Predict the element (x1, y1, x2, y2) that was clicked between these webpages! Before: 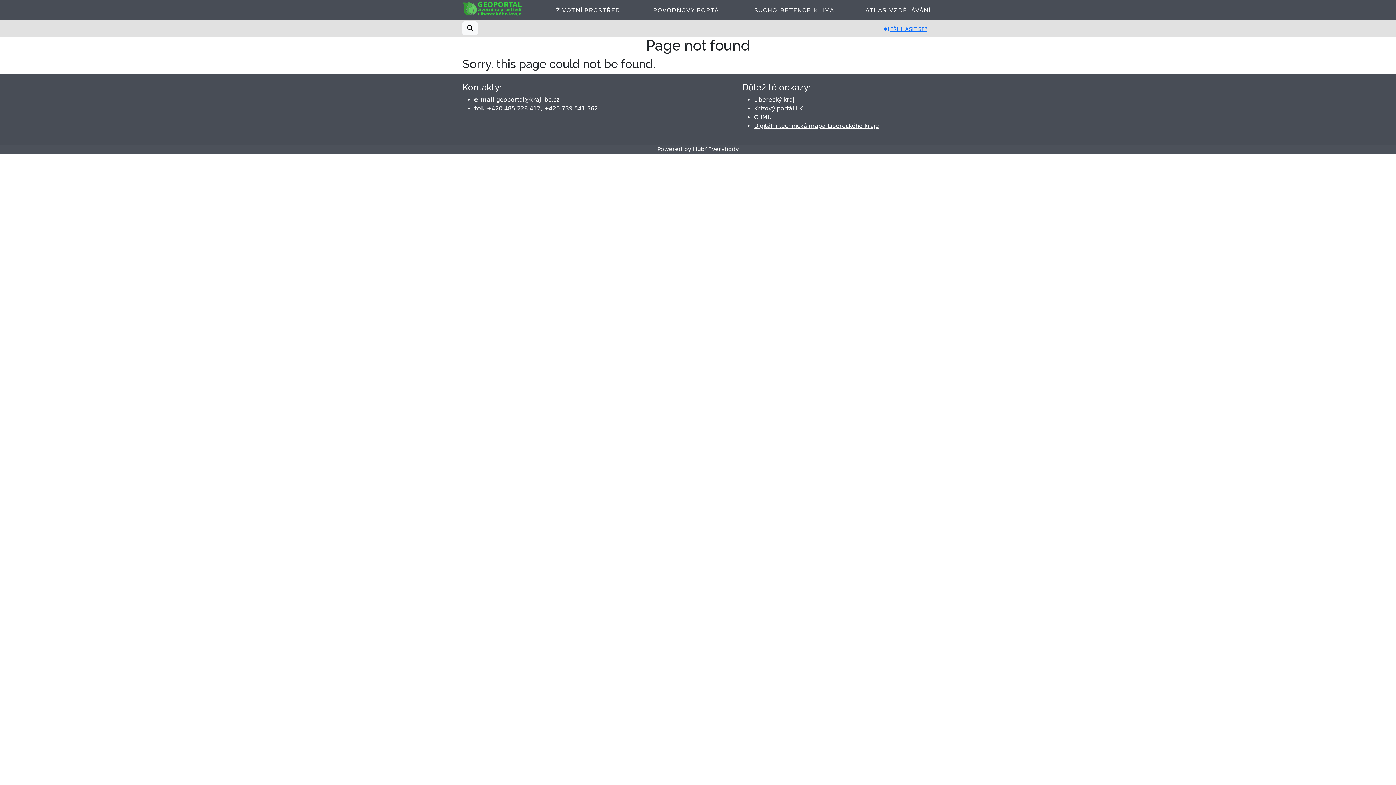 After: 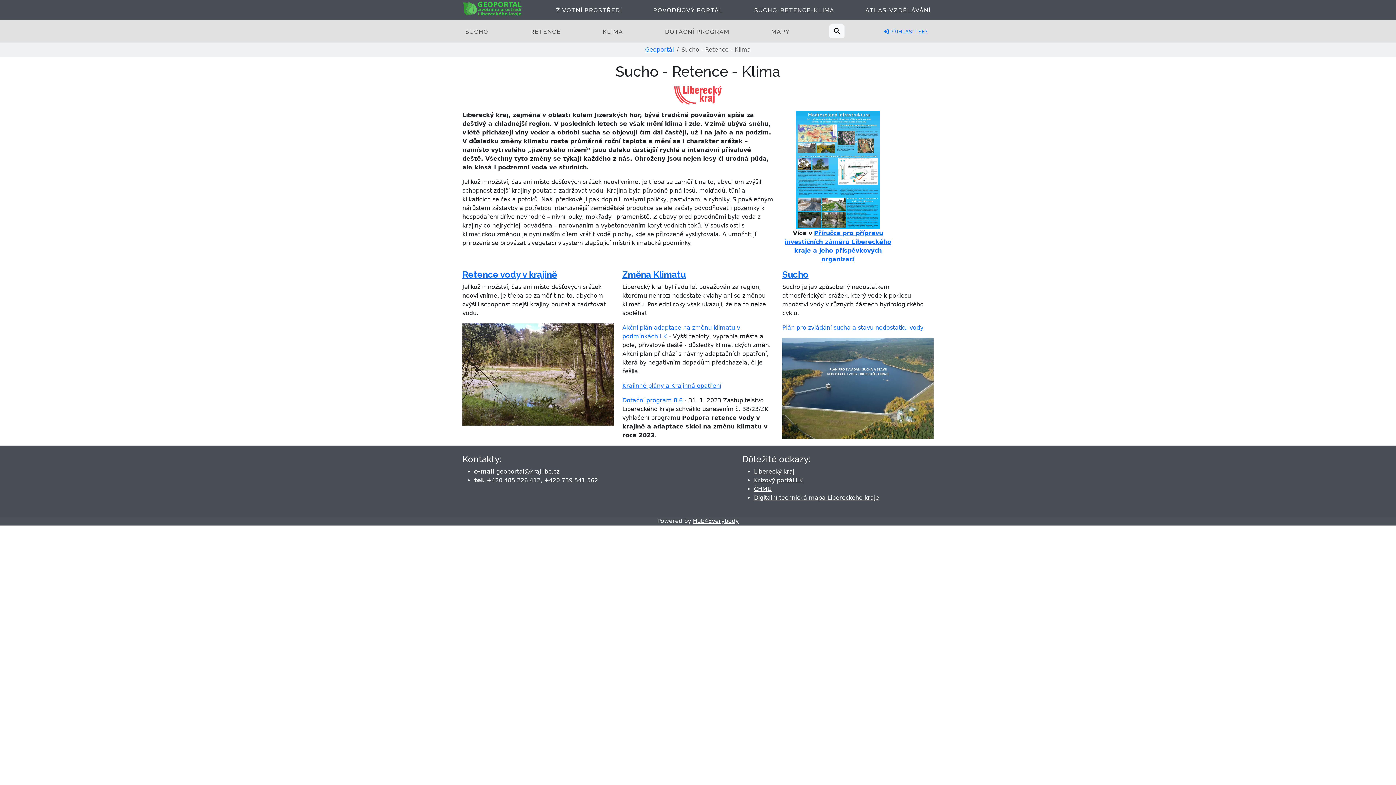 Action: label: SUCHO-RETENCE-KLIMA bbox: (751, 0, 837, 20)